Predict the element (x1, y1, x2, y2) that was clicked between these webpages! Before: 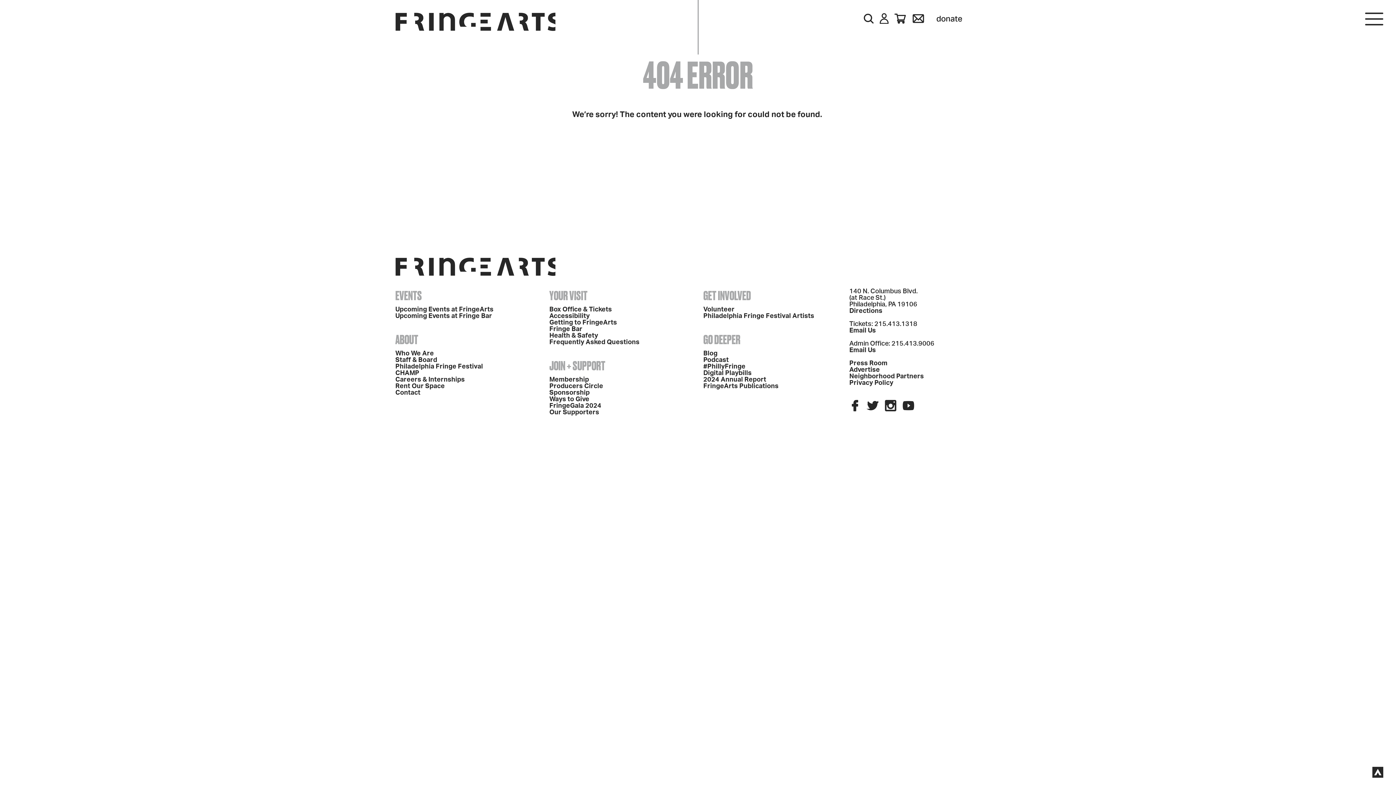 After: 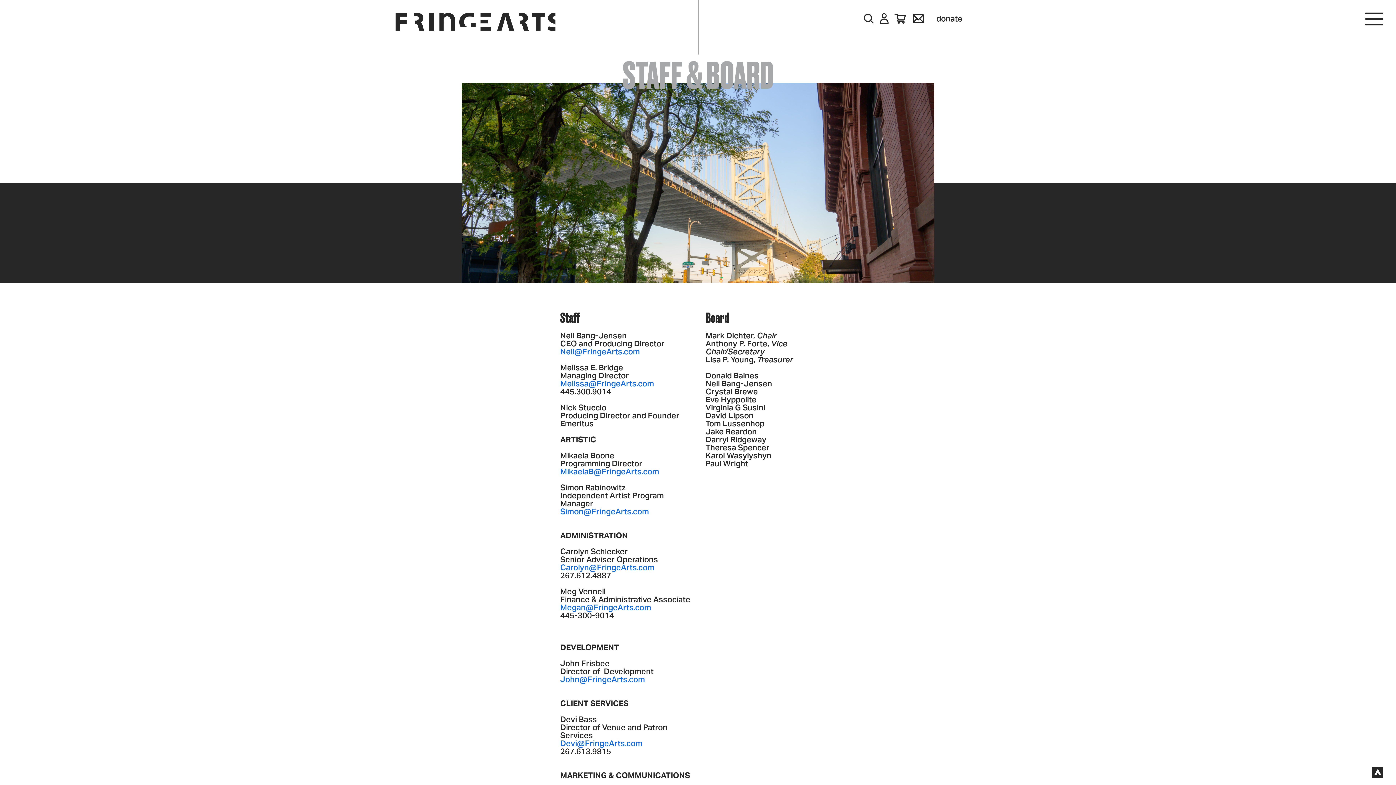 Action: bbox: (395, 356, 437, 363) label: Staff & Board